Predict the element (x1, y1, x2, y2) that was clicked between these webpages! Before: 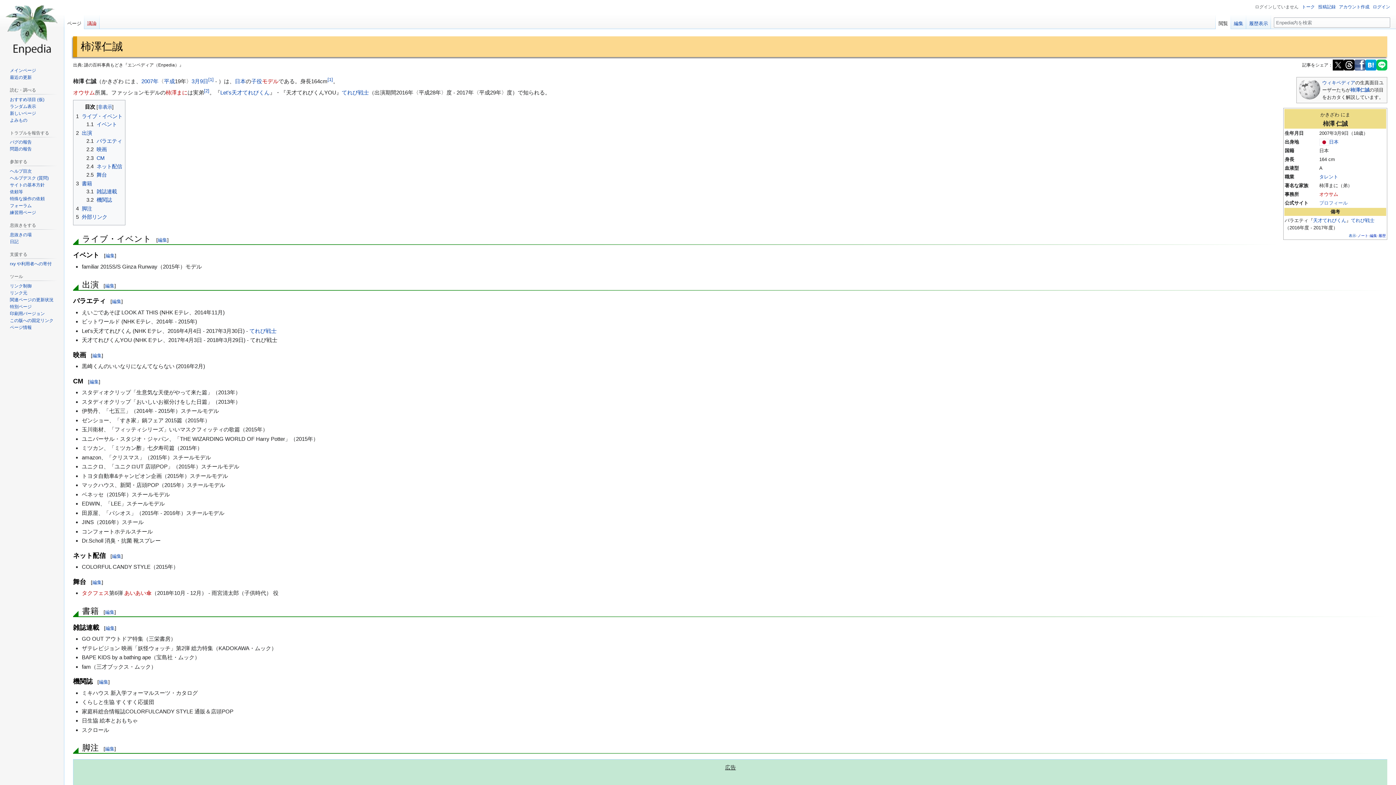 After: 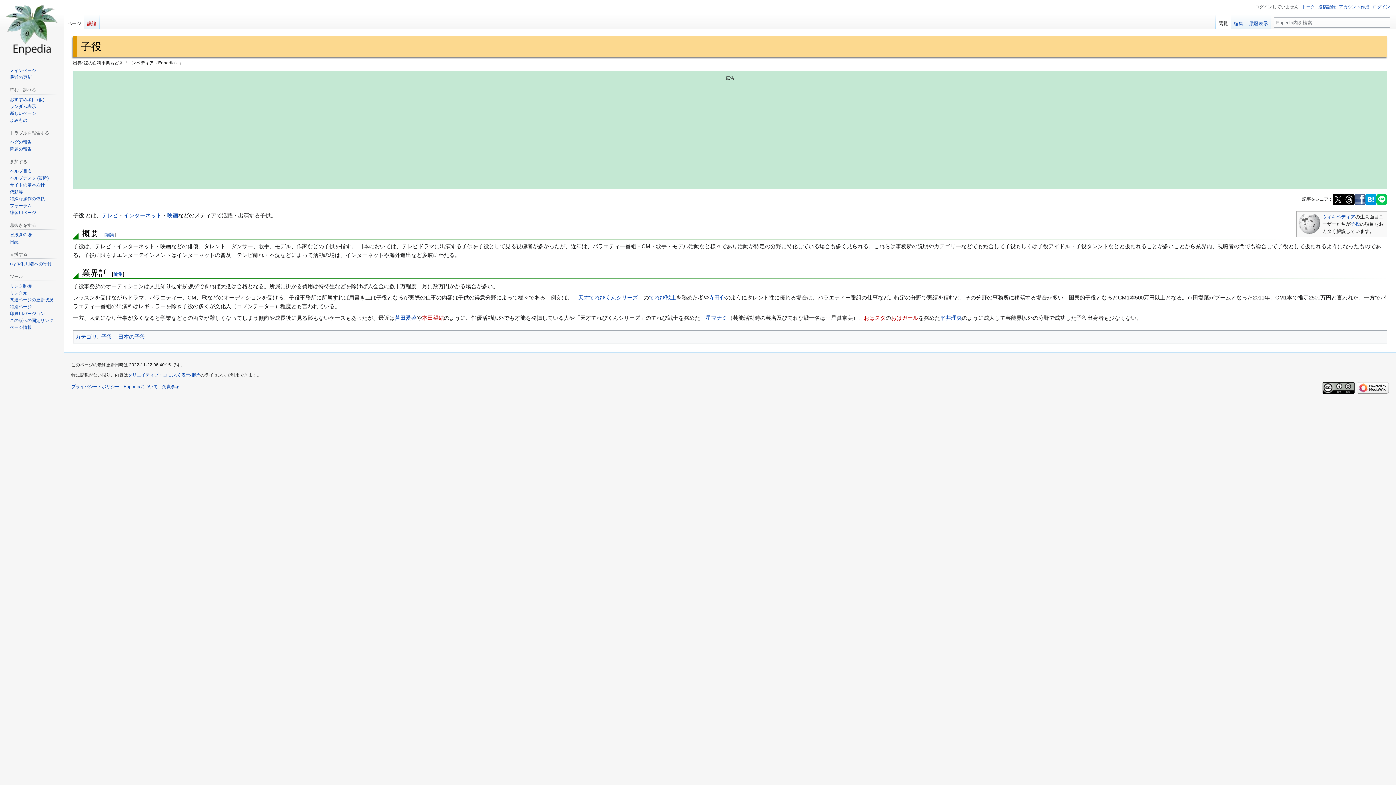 Action: label: 子役 bbox: (251, 78, 262, 84)